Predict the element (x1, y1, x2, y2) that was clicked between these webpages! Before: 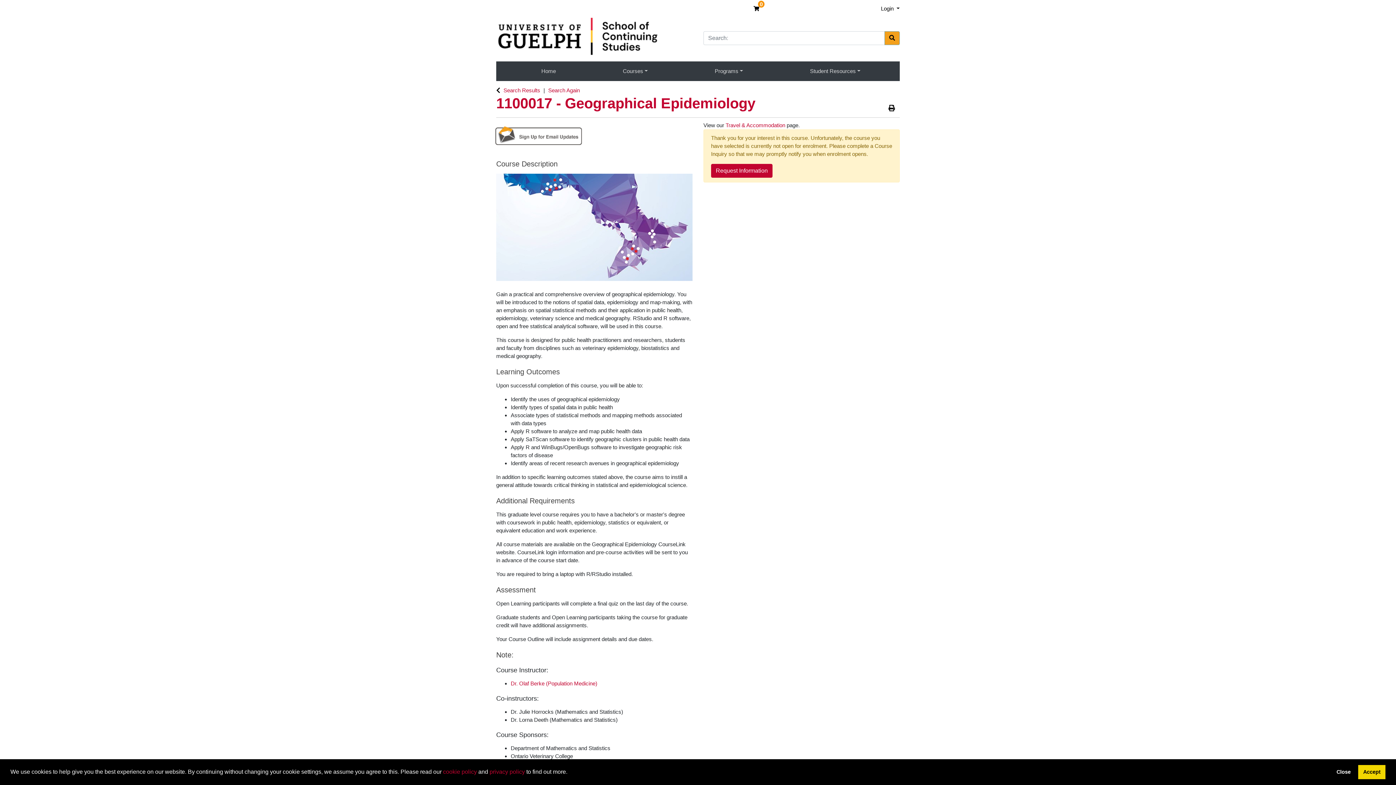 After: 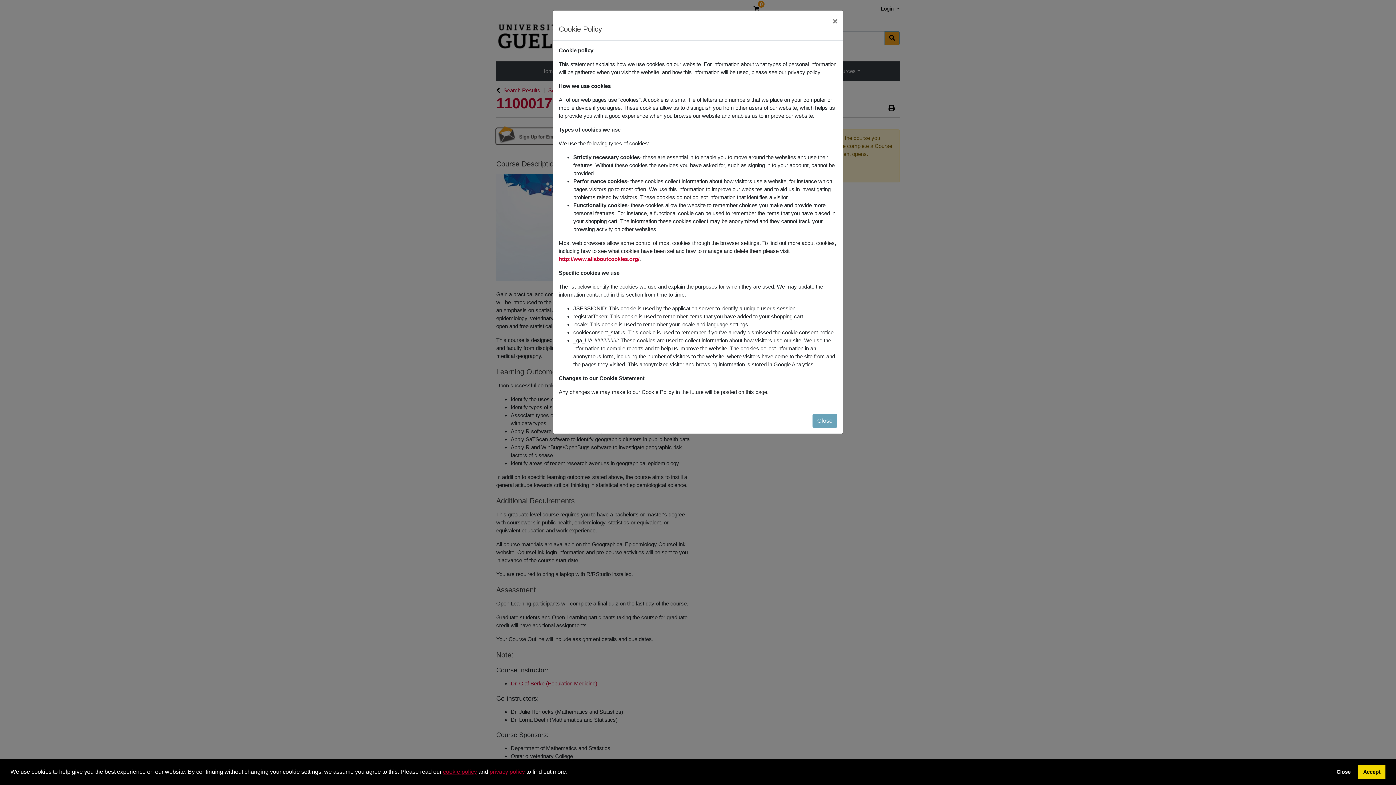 Action: label: cookie policy bbox: (443, 769, 477, 775)